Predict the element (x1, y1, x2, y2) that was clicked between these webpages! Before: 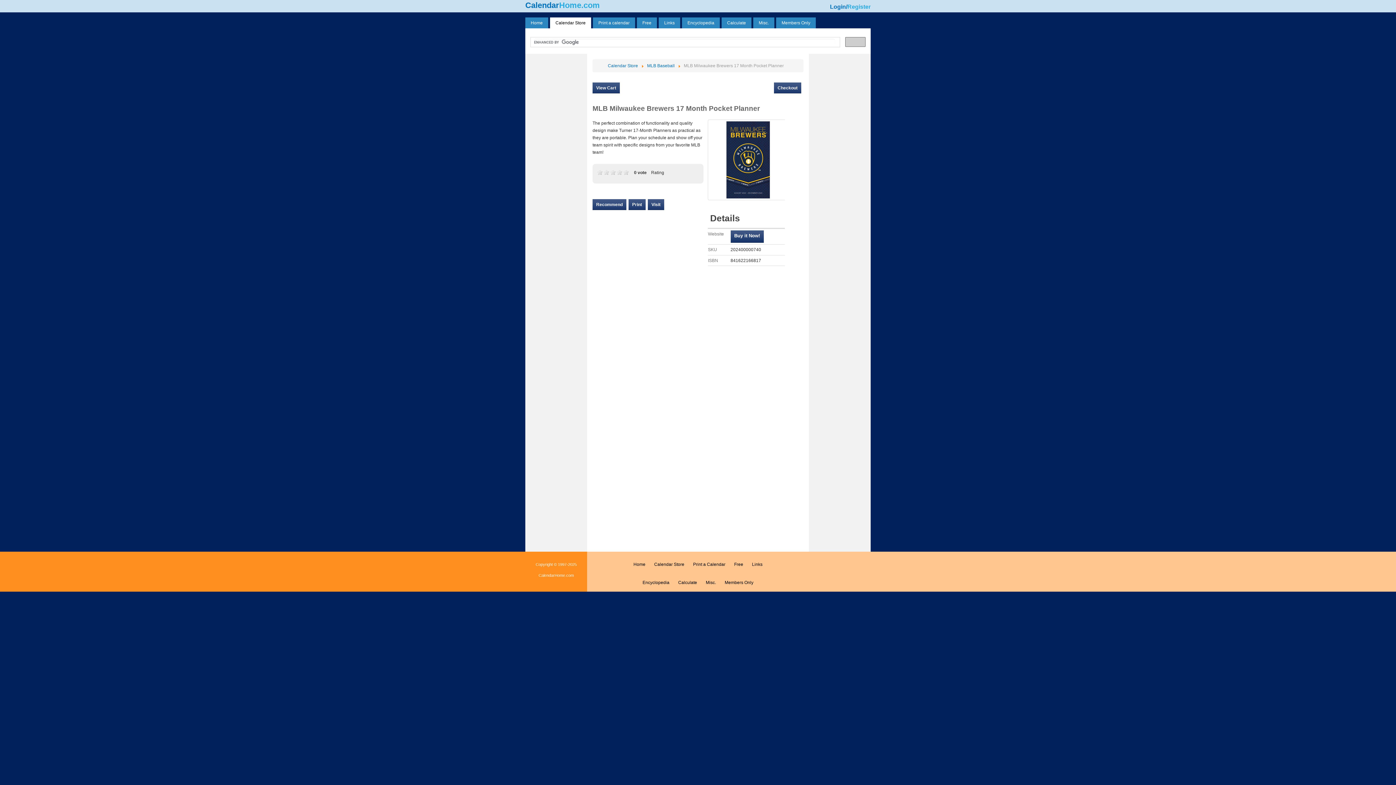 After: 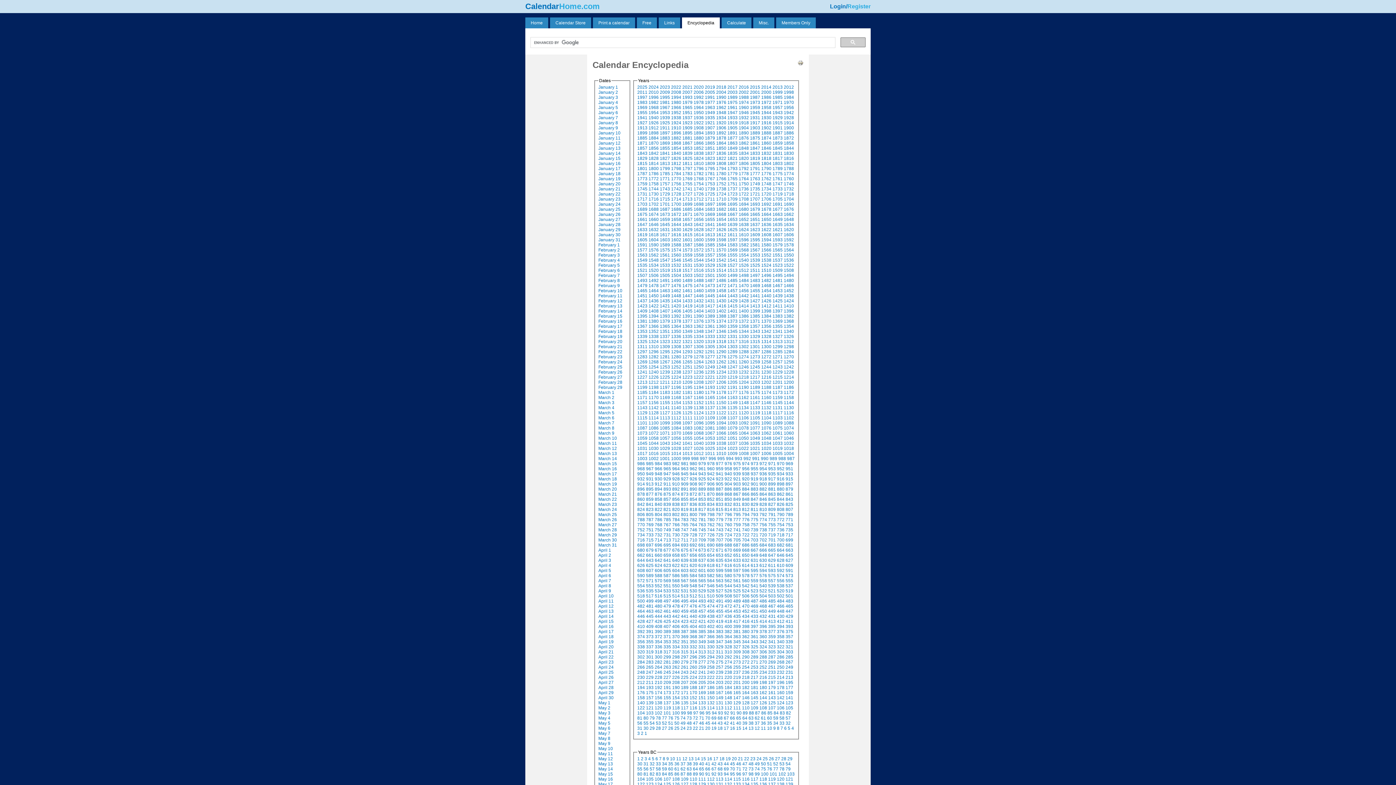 Action: bbox: (682, 17, 720, 28) label: Encyclopedia